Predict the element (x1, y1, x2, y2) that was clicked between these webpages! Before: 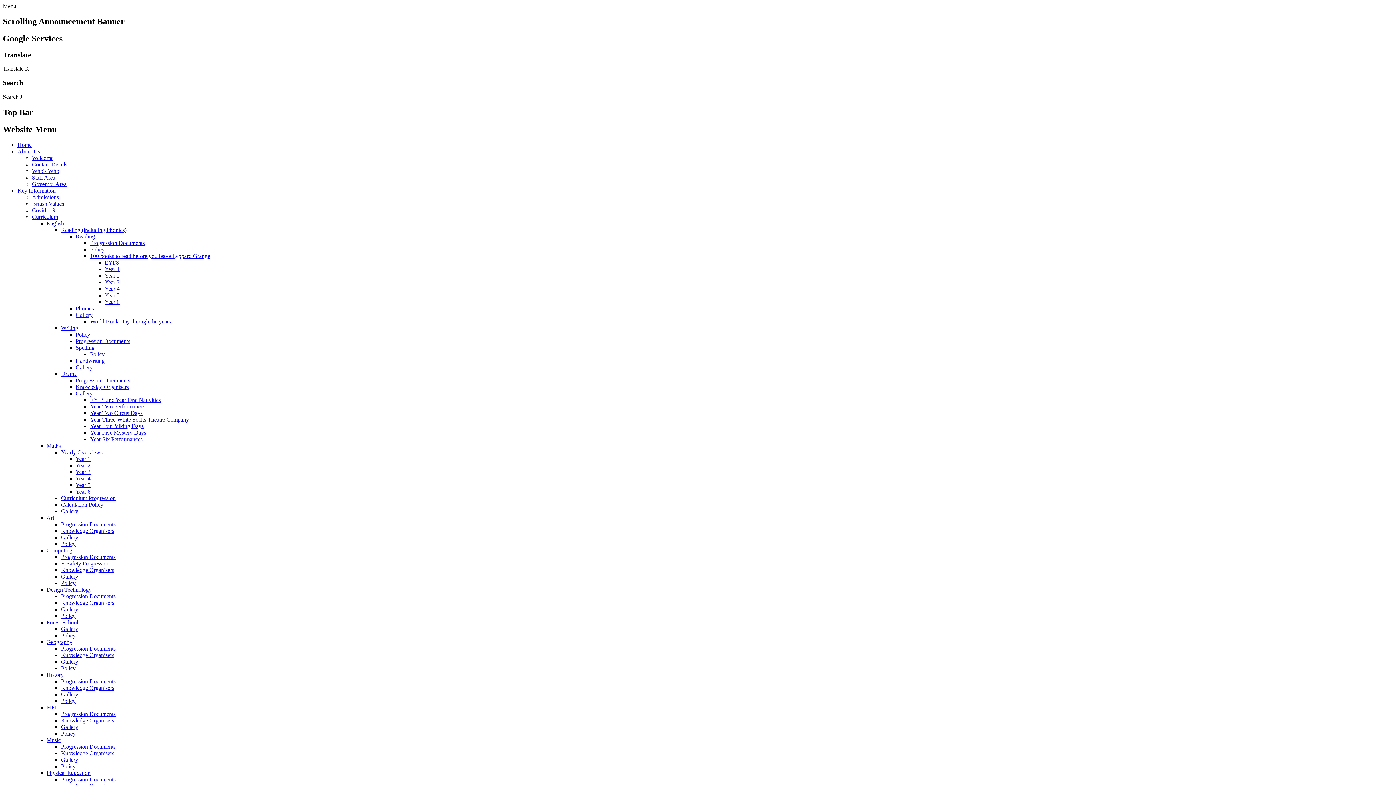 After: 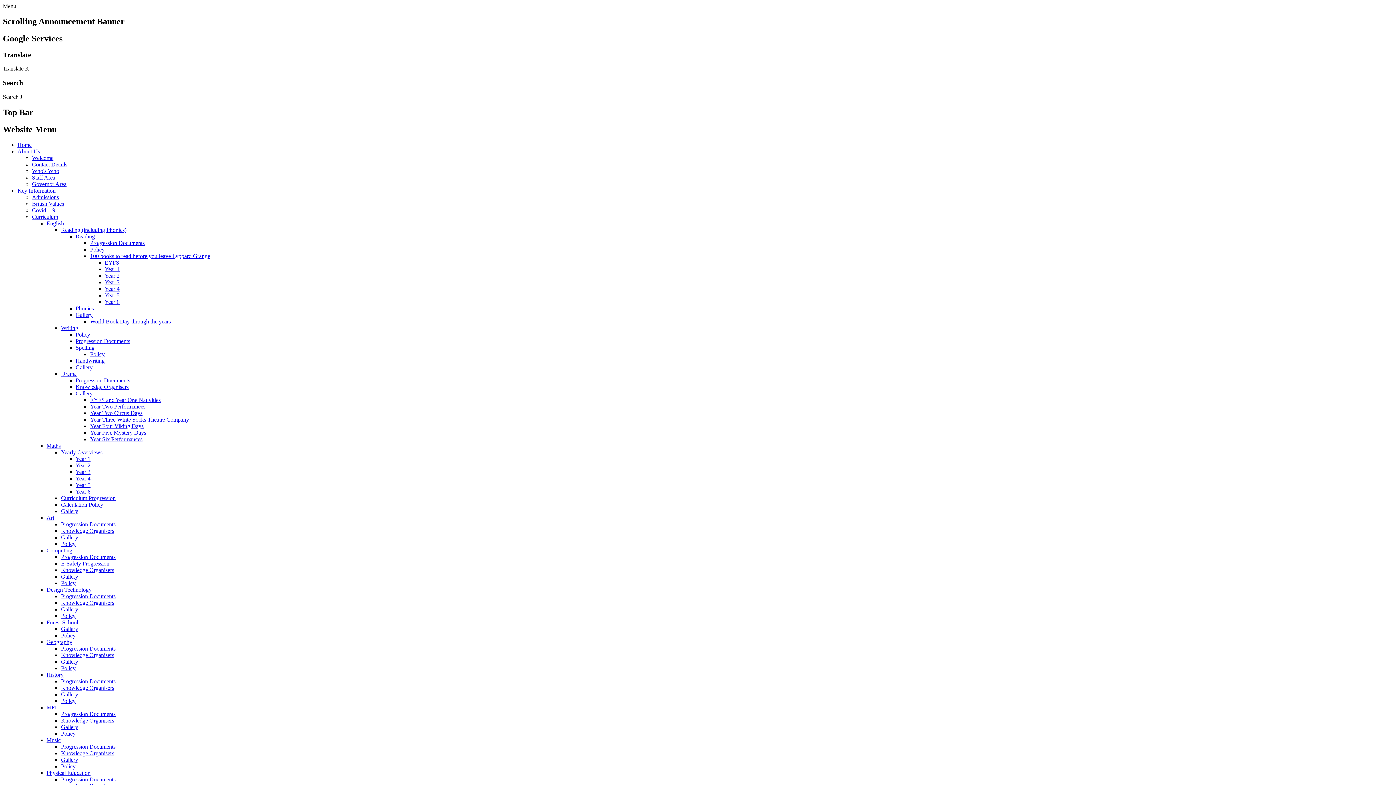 Action: label: Year 5 bbox: (75, 482, 90, 488)